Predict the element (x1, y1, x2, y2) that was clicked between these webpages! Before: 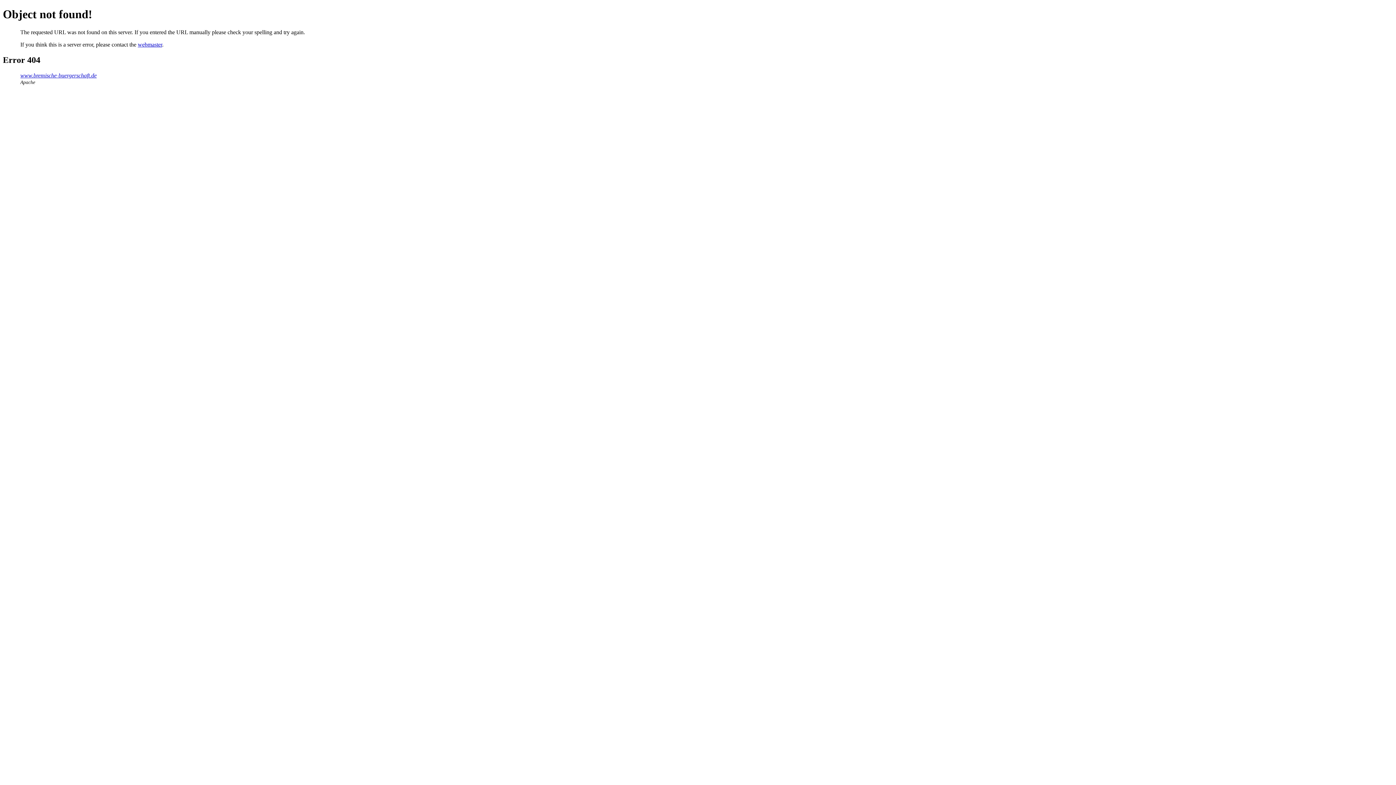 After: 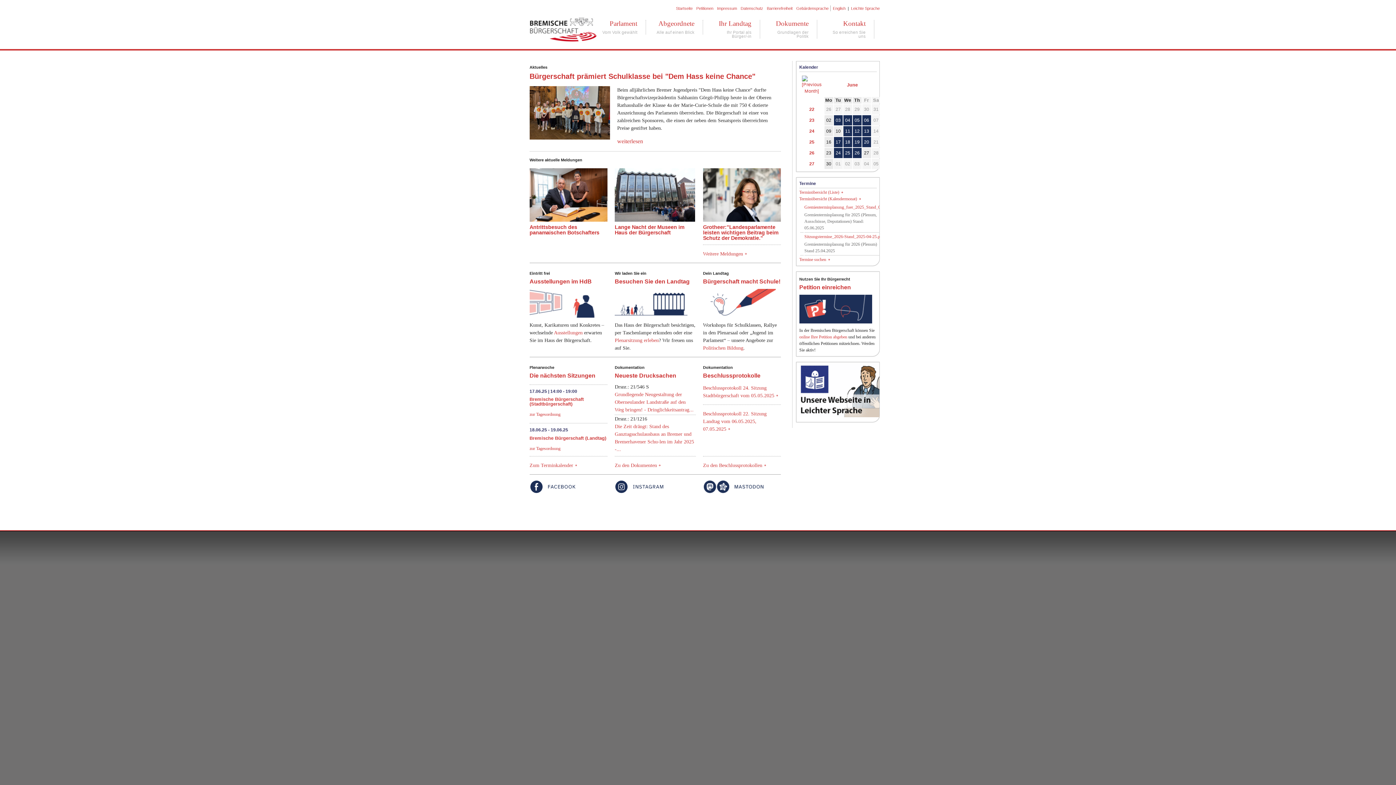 Action: bbox: (20, 72, 96, 78) label: www.bremische-buergerschaft.de